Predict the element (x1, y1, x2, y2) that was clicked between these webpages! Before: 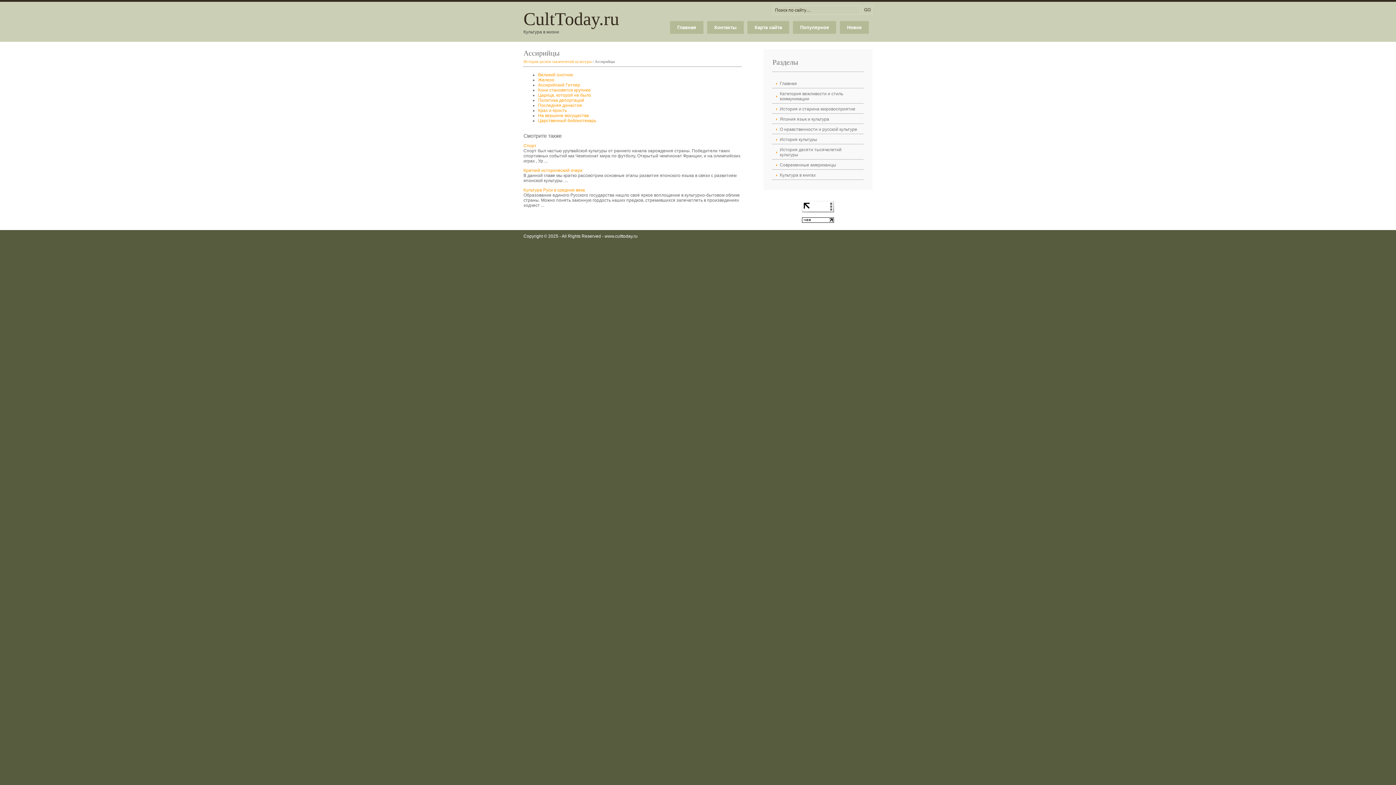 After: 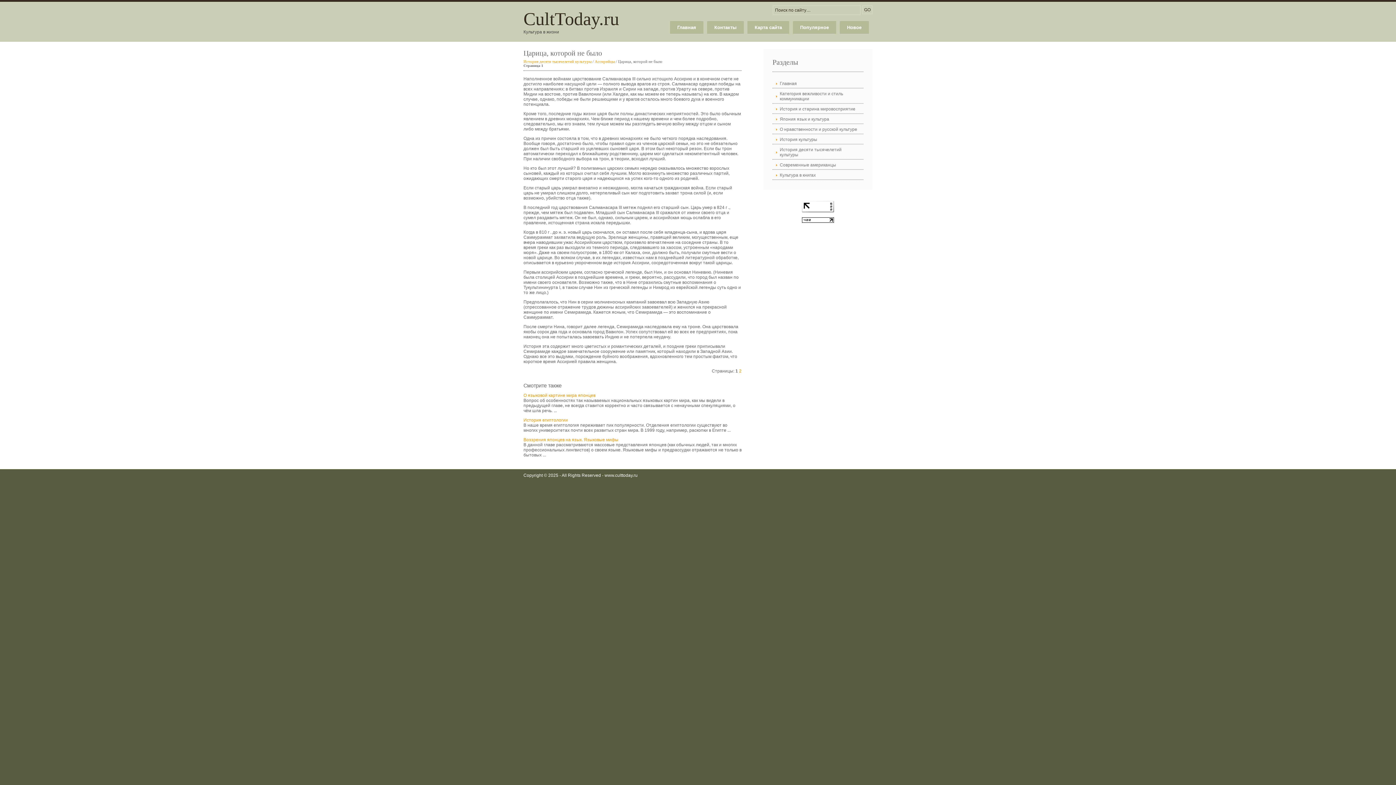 Action: label: Царица, которой не было bbox: (538, 92, 591, 97)